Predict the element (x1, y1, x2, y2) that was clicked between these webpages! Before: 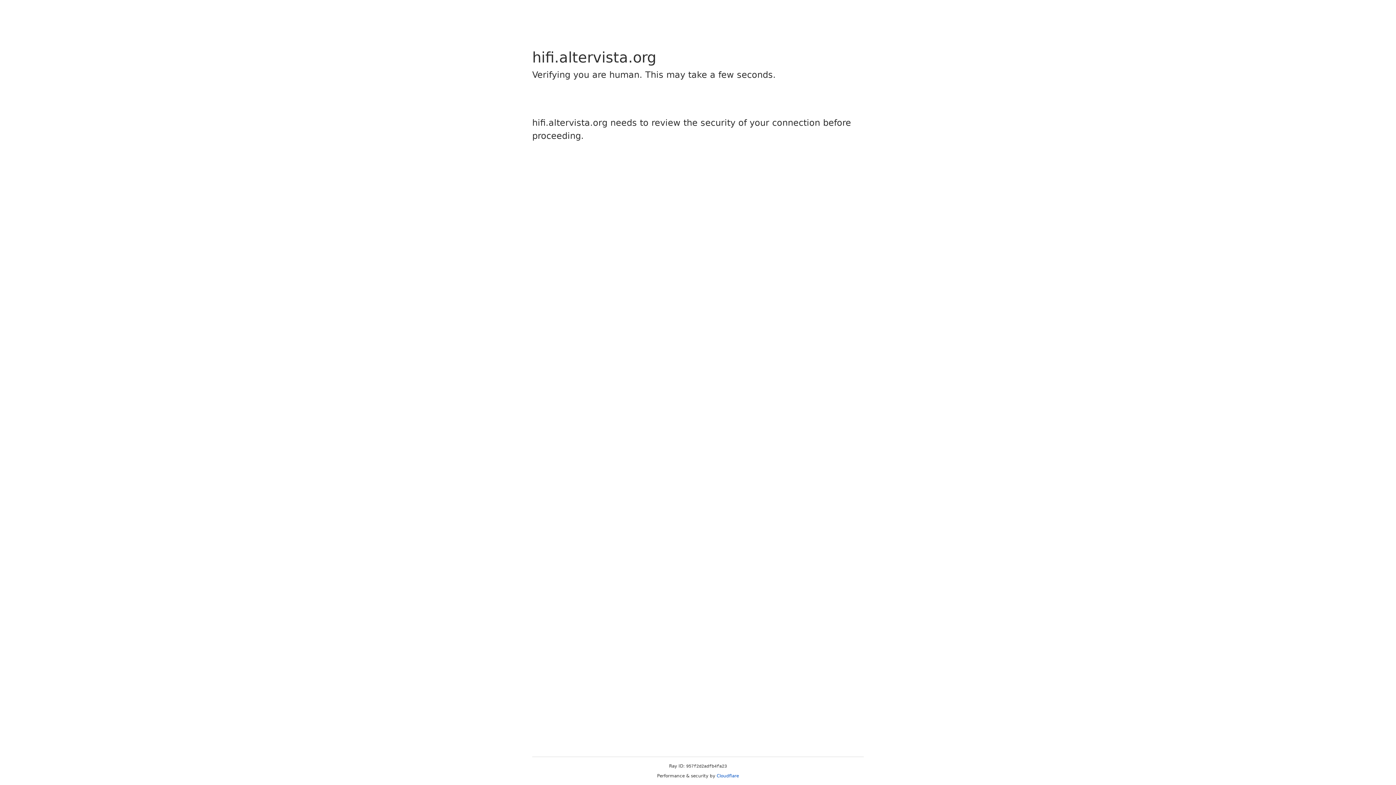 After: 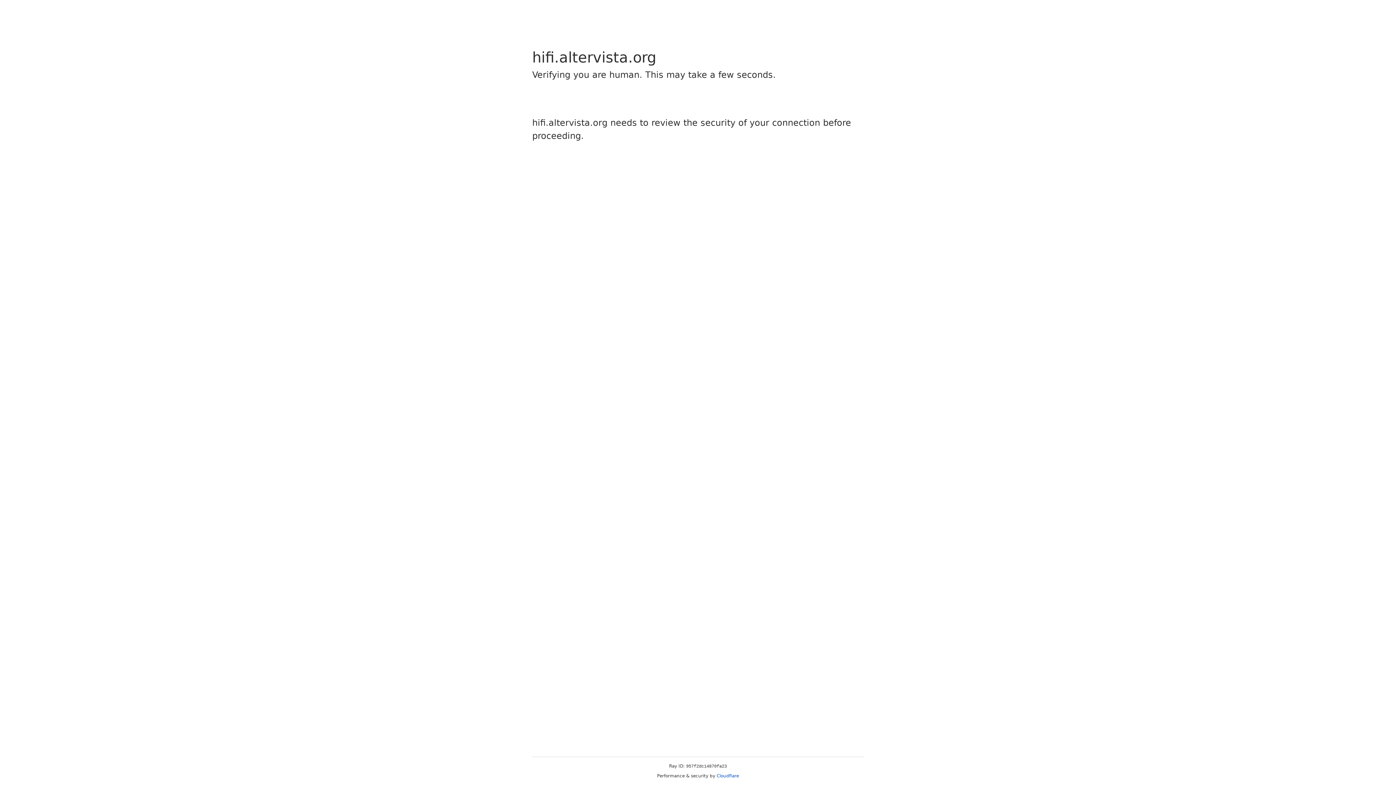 Action: label: Cloudflare bbox: (716, 773, 739, 778)